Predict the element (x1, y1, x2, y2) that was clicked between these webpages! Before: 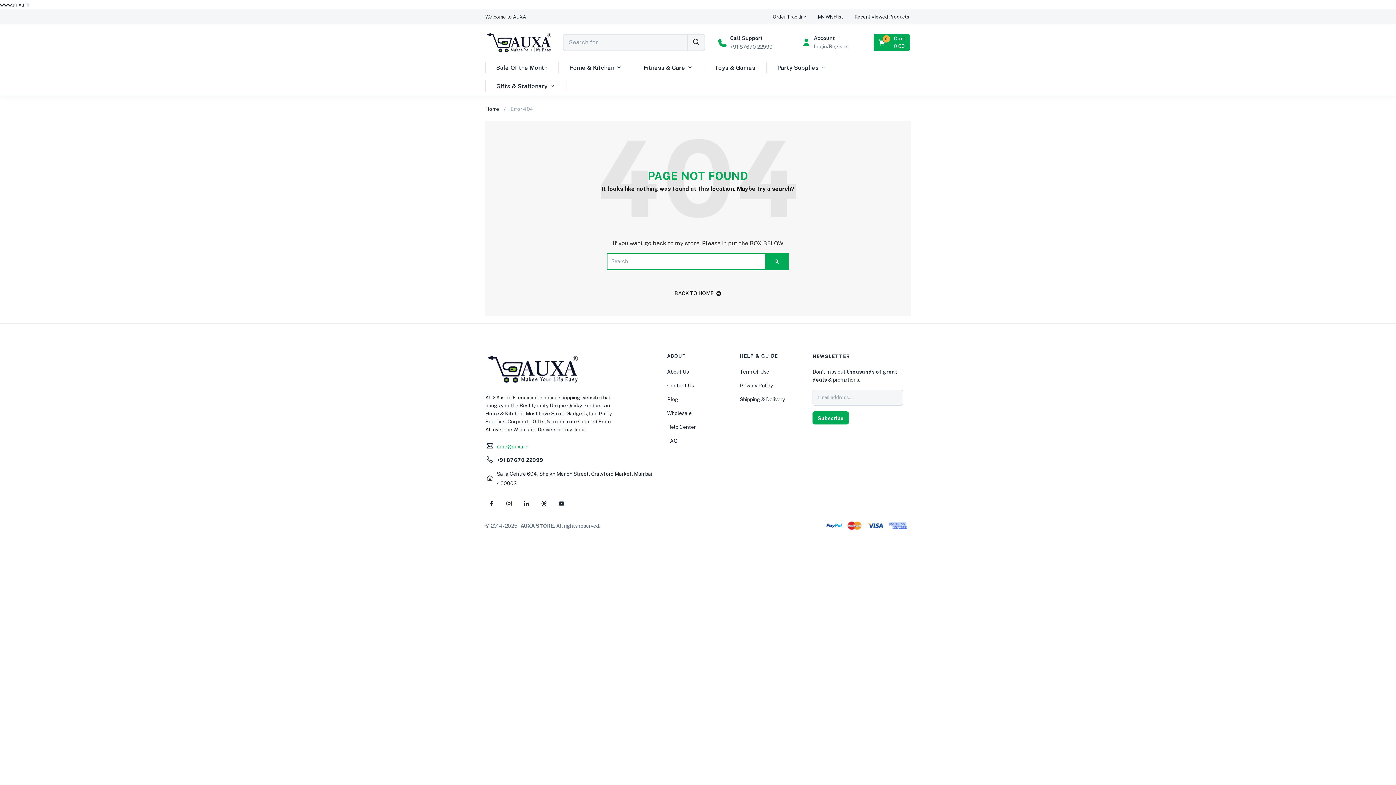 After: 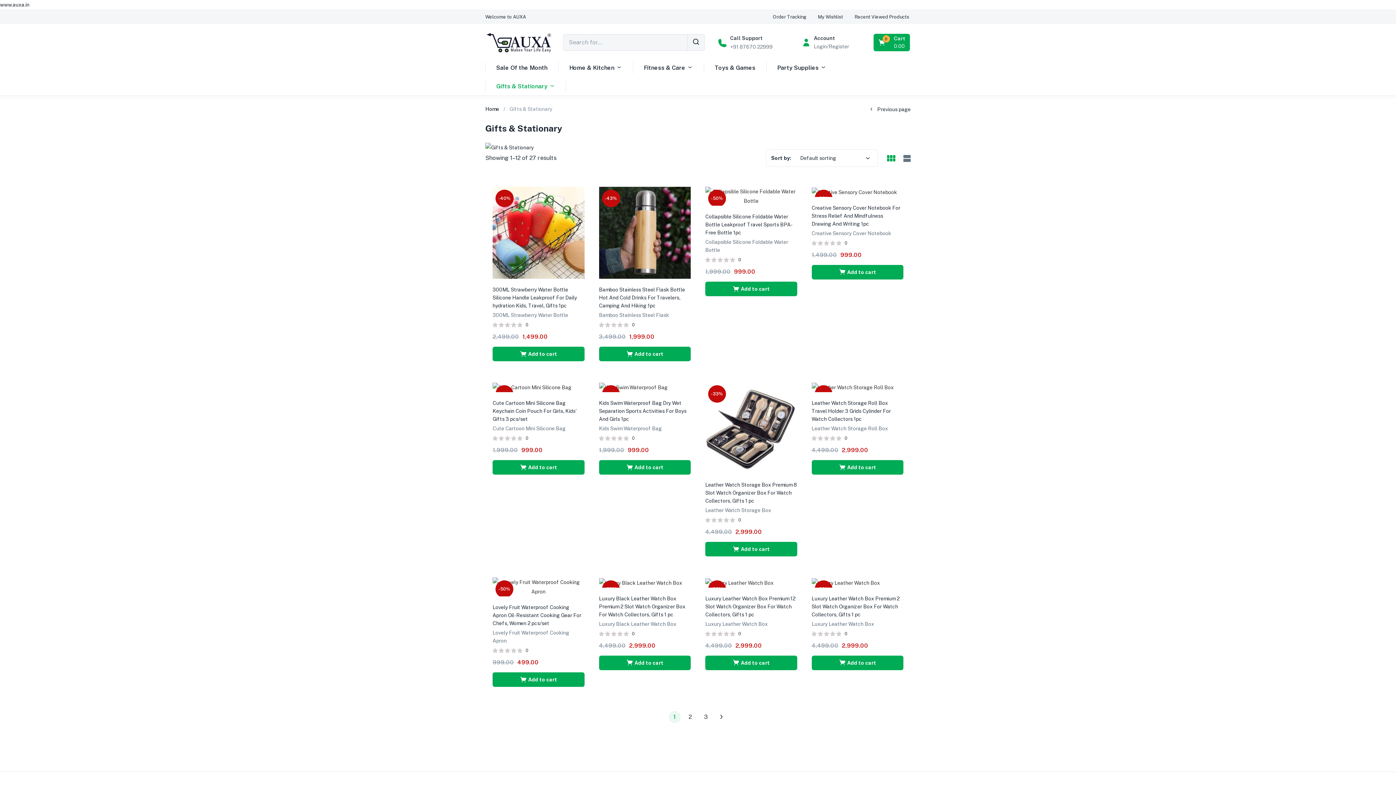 Action: label: Gifts & Stationary bbox: (485, 77, 566, 95)